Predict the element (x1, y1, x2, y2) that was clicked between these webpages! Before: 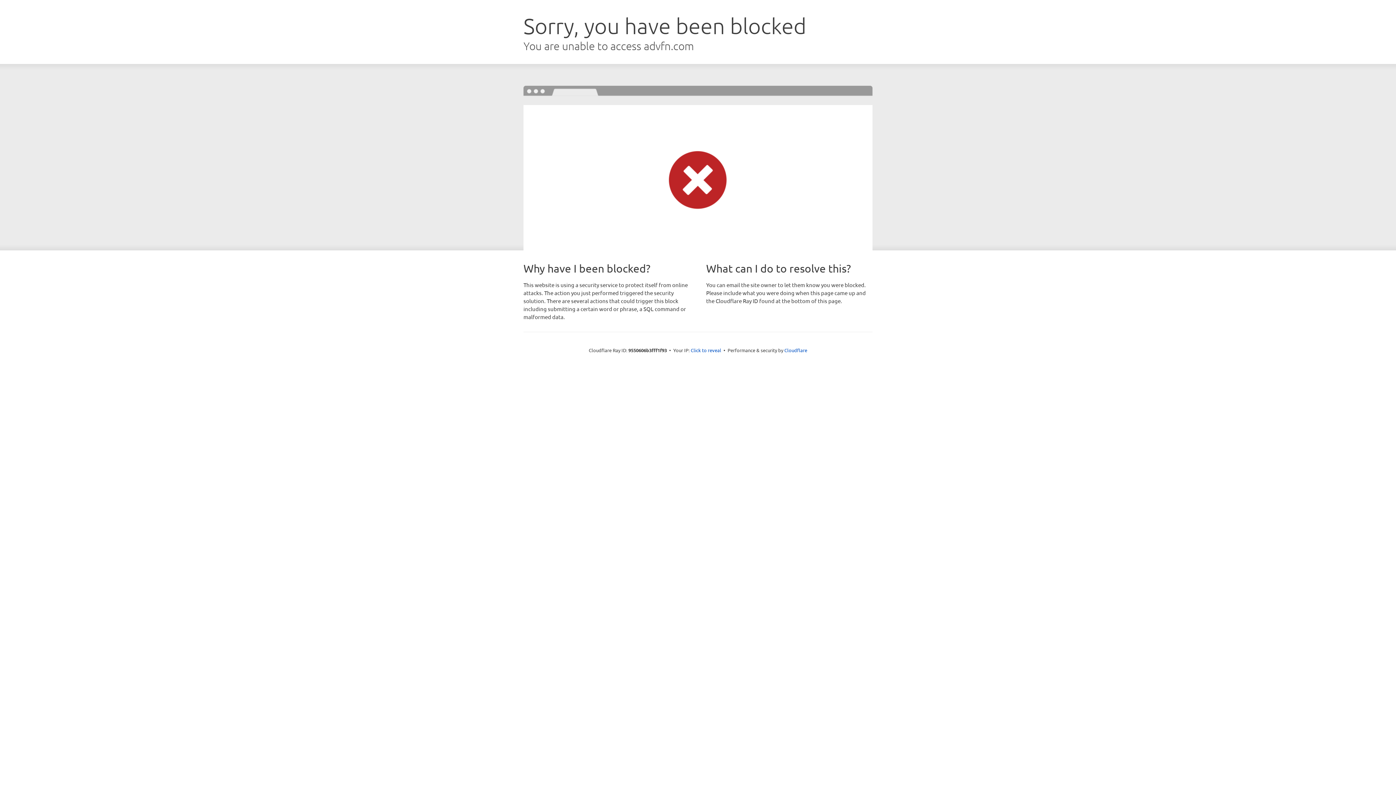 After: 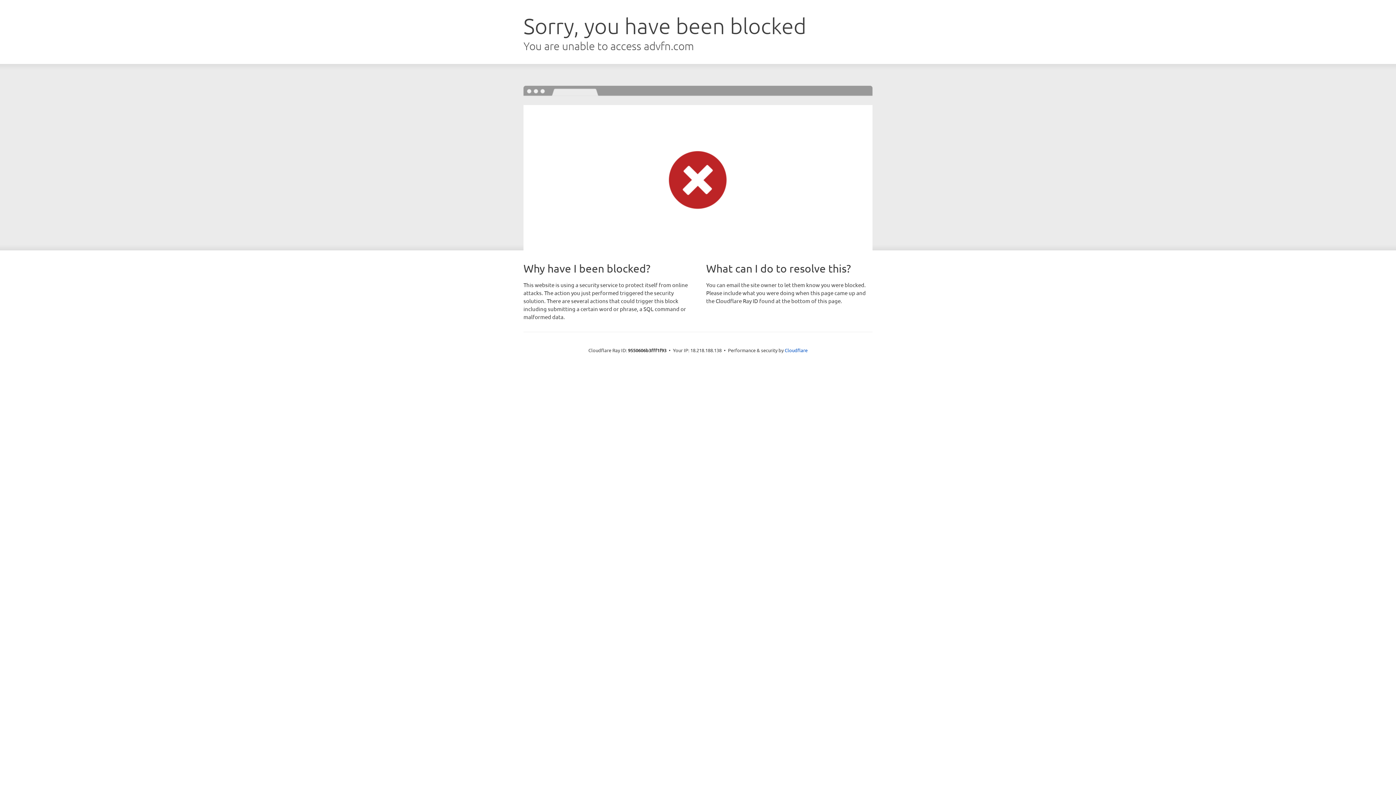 Action: bbox: (690, 346, 721, 353) label: Click to reveal